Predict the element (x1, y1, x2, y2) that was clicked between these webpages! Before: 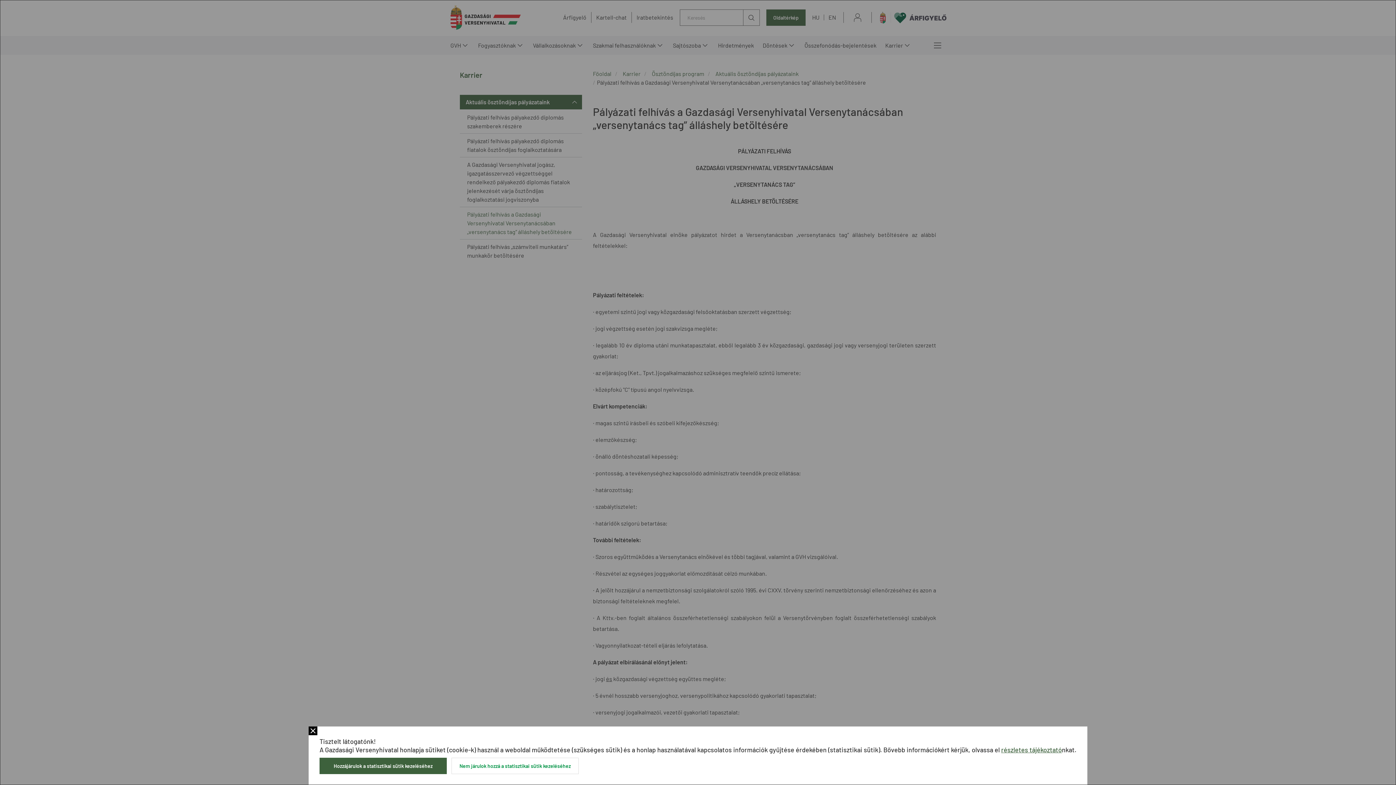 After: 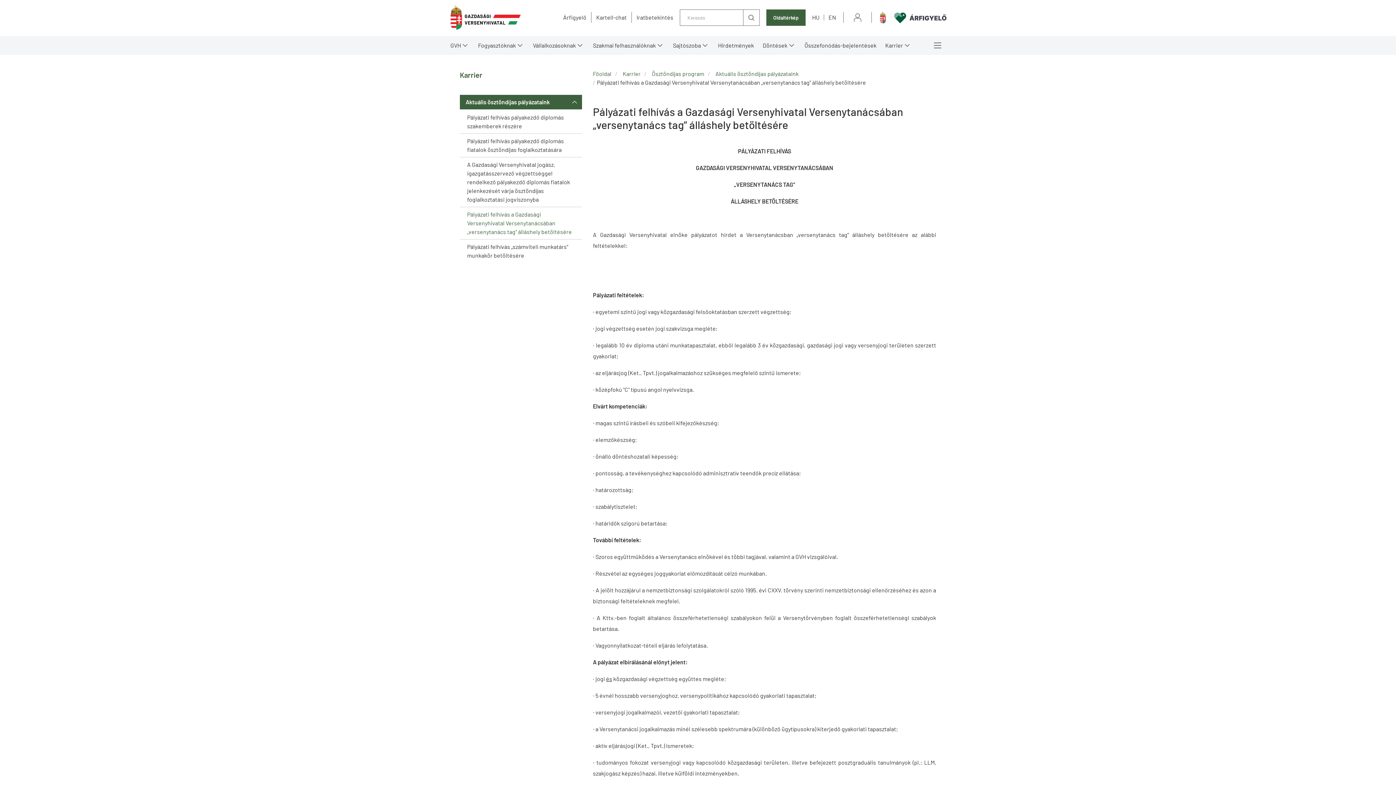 Action: bbox: (451, 758, 578, 774) label: Nem járulok hozzá a statisztikai sütik kezeléséhez